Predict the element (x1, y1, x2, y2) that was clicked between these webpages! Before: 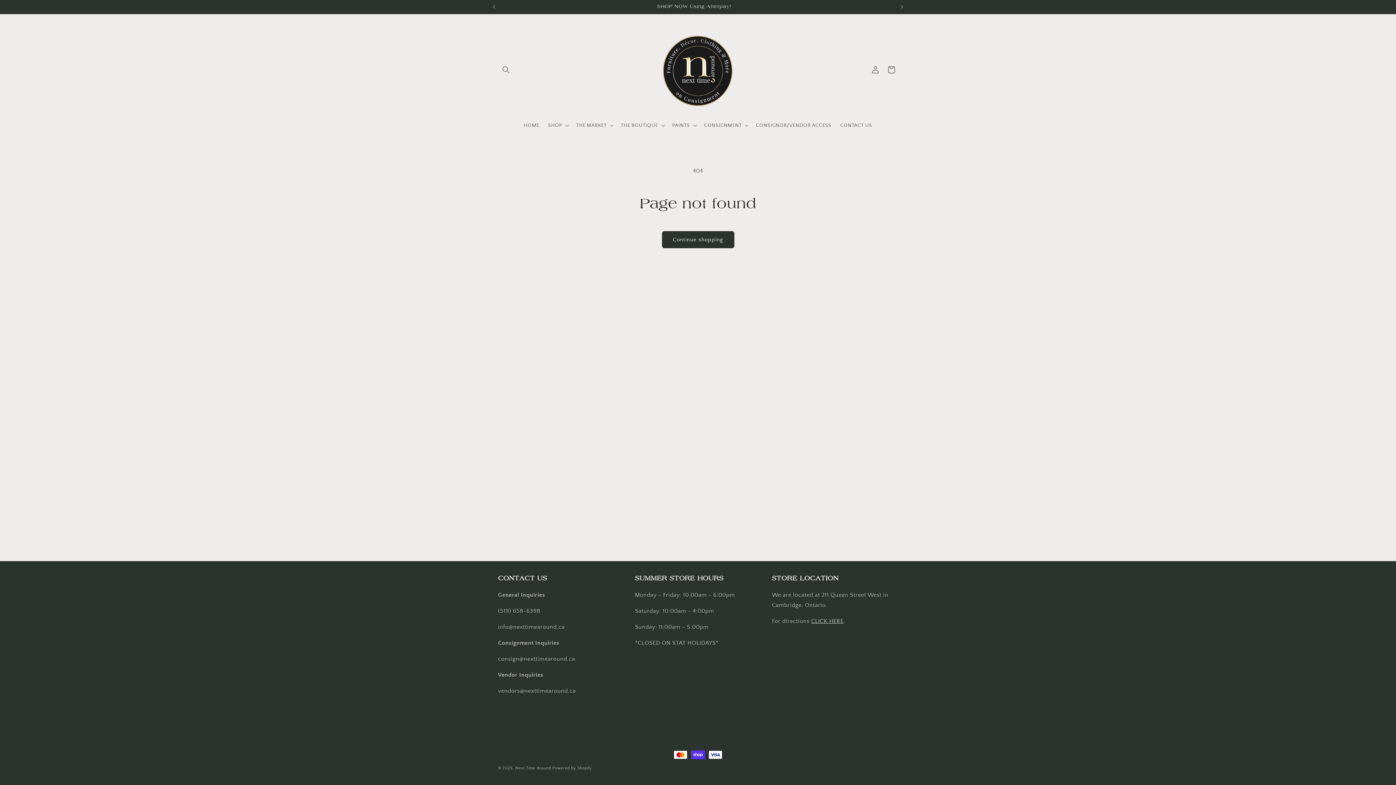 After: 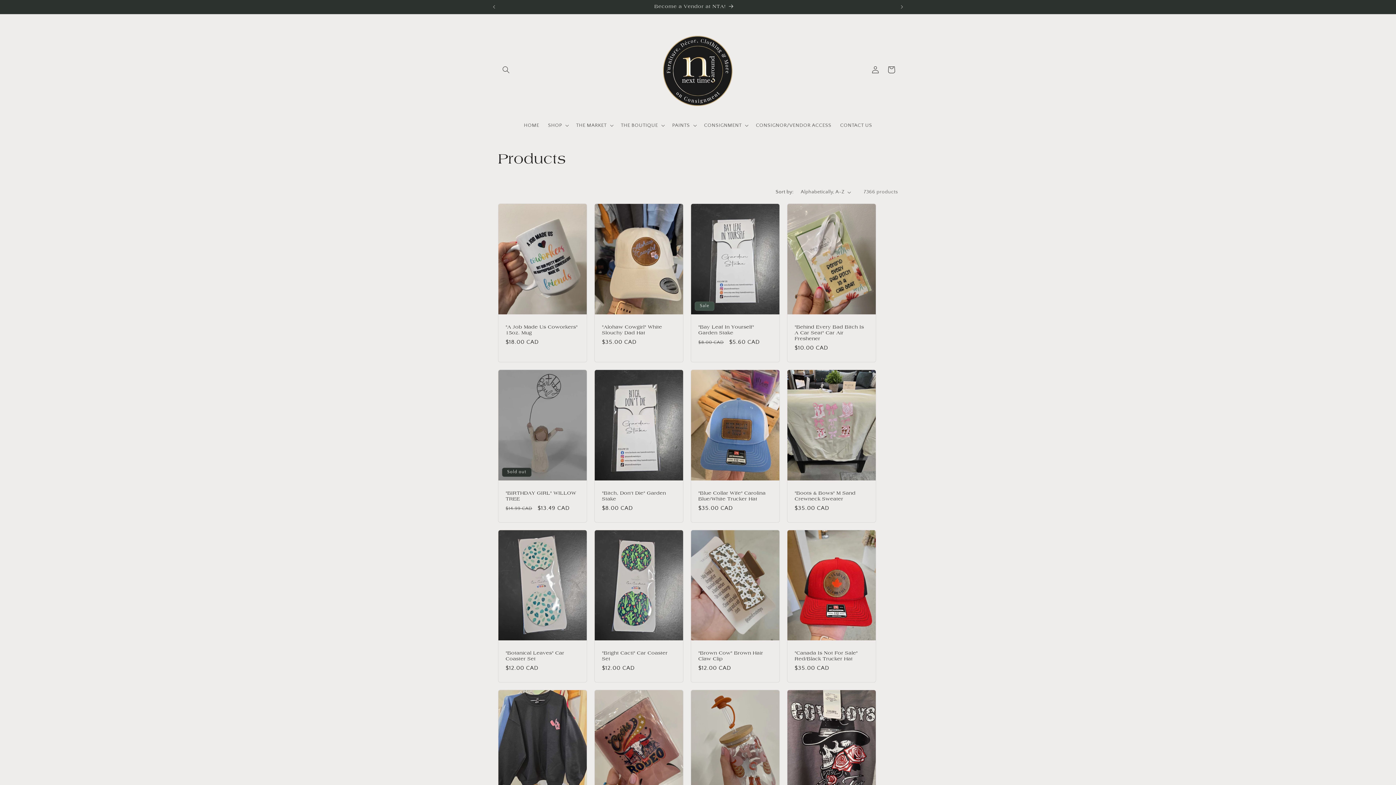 Action: bbox: (662, 231, 734, 248) label: Continue shopping